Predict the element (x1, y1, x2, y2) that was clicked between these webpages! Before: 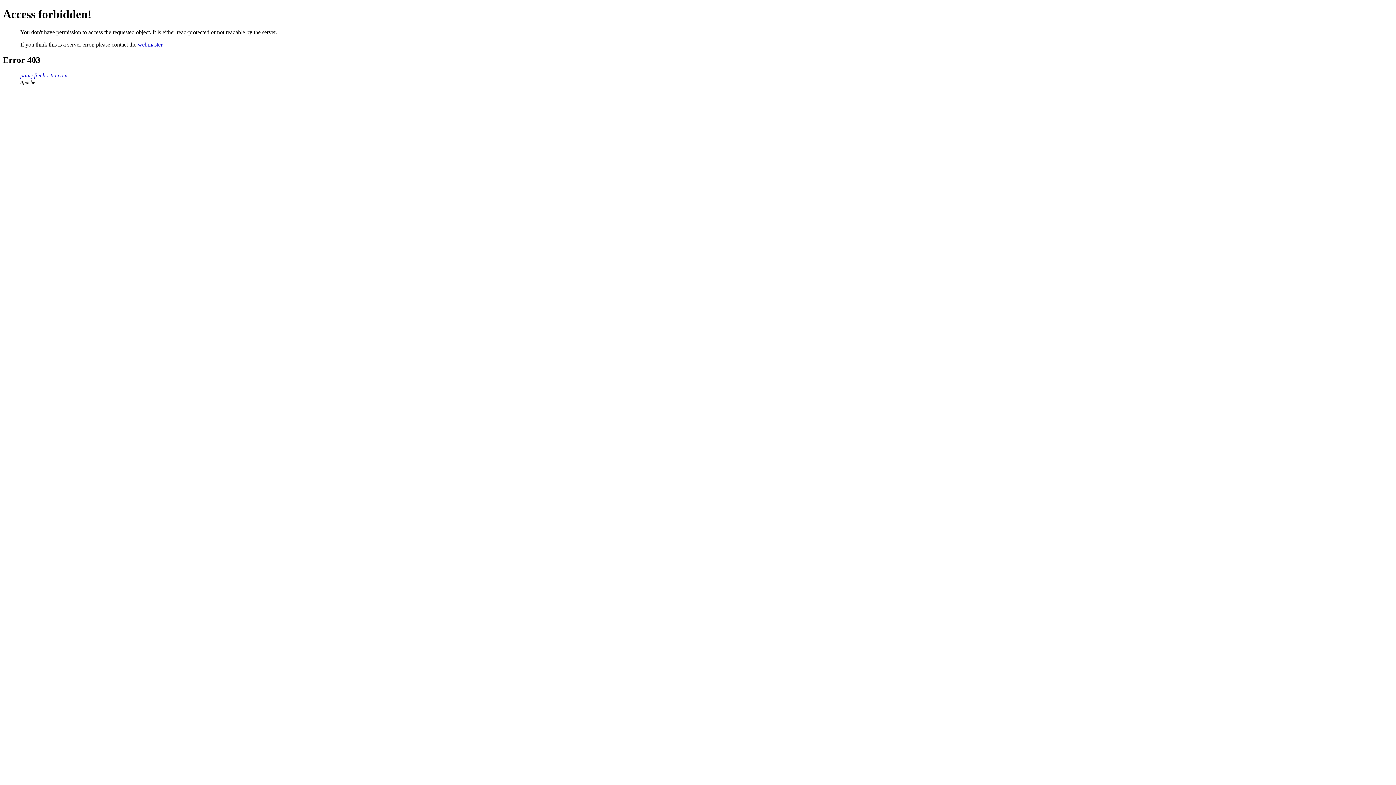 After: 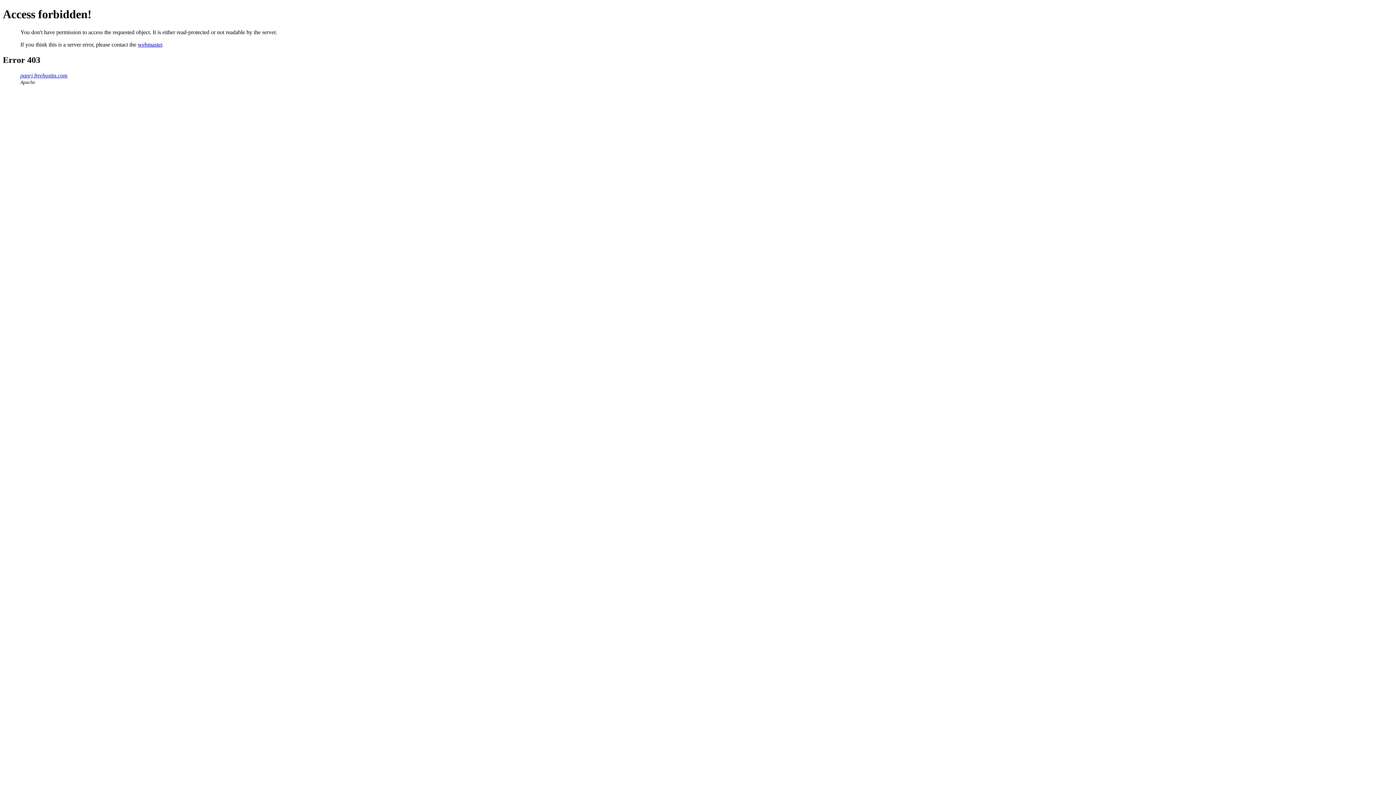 Action: bbox: (137, 41, 162, 47) label: webmaster